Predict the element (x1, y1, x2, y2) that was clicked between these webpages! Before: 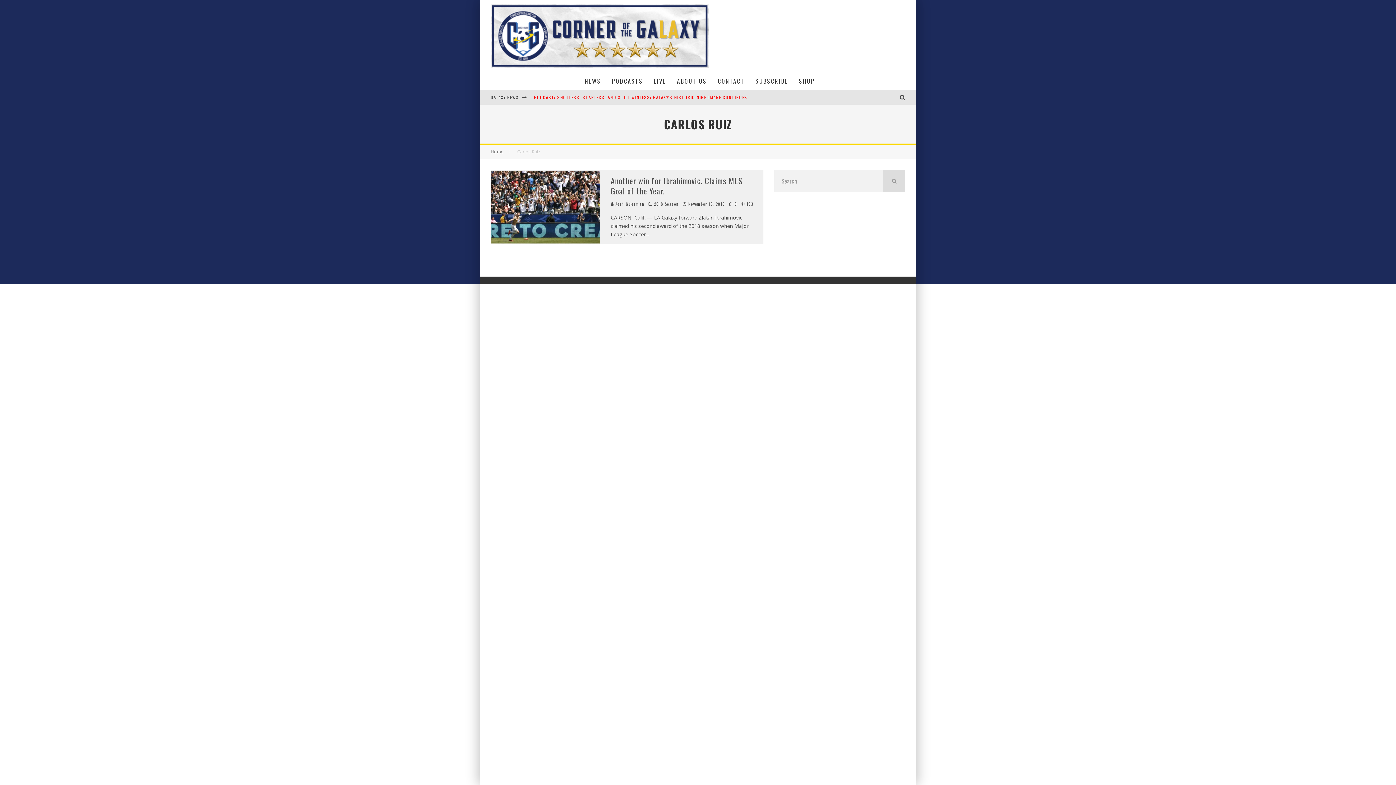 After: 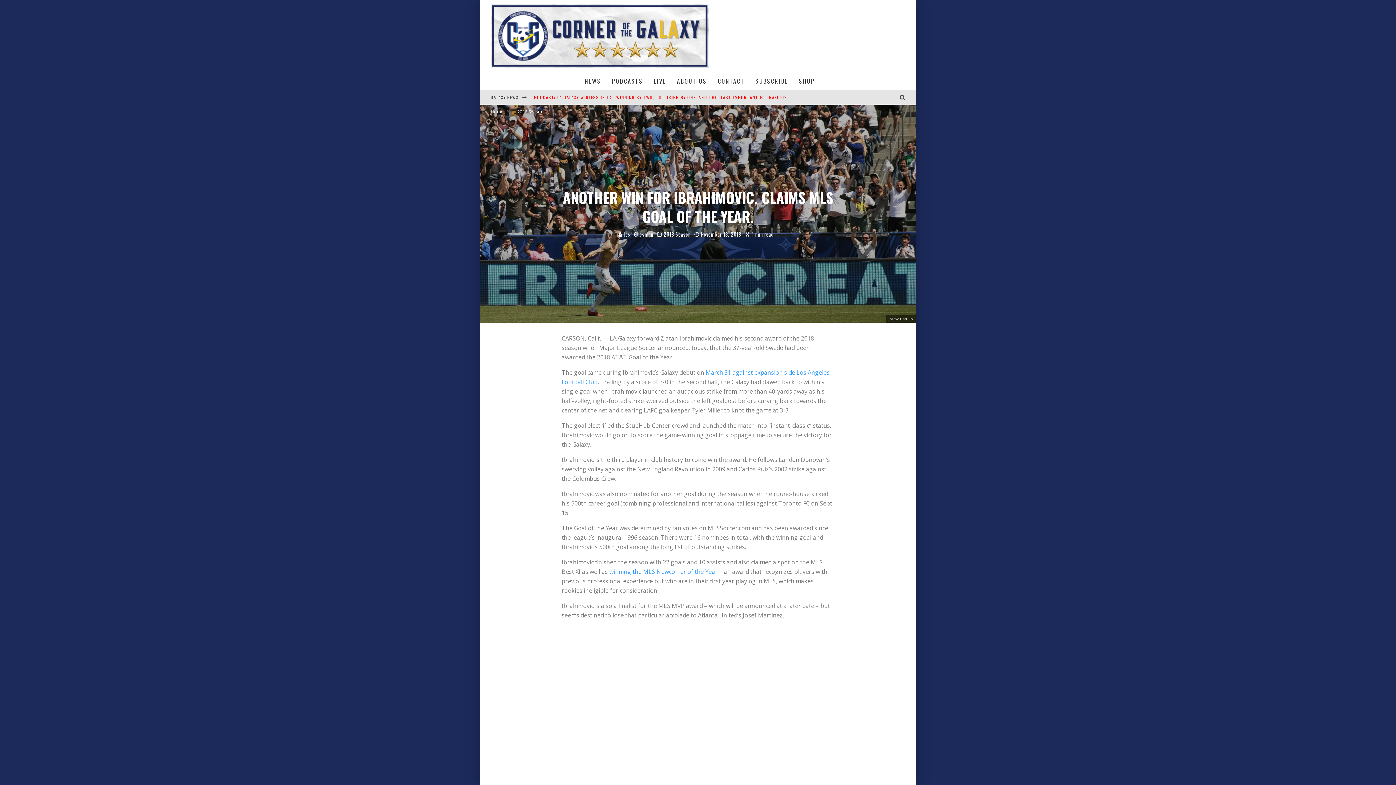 Action: bbox: (610, 174, 742, 196) label: Another win for Ibrahimovic. Claims MLS Goal of the Year.